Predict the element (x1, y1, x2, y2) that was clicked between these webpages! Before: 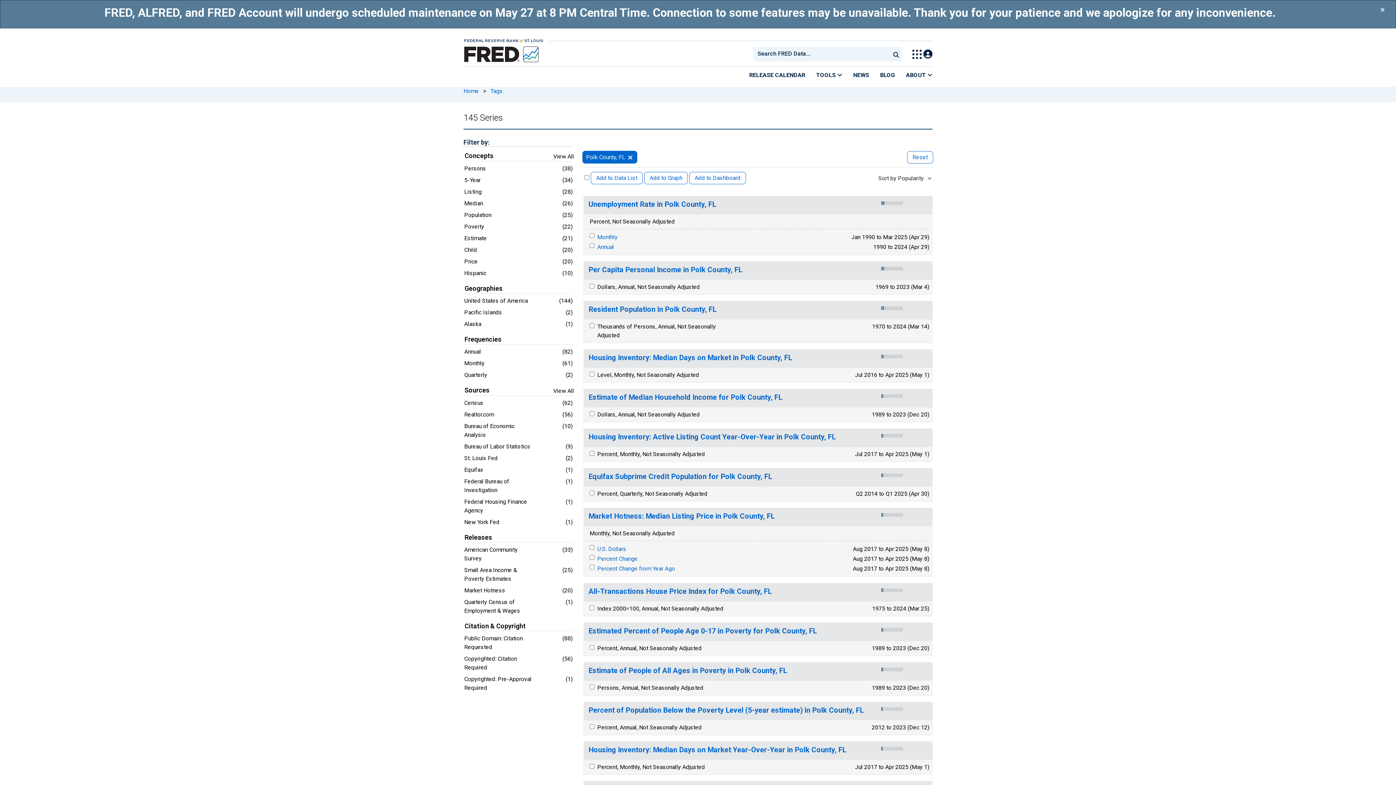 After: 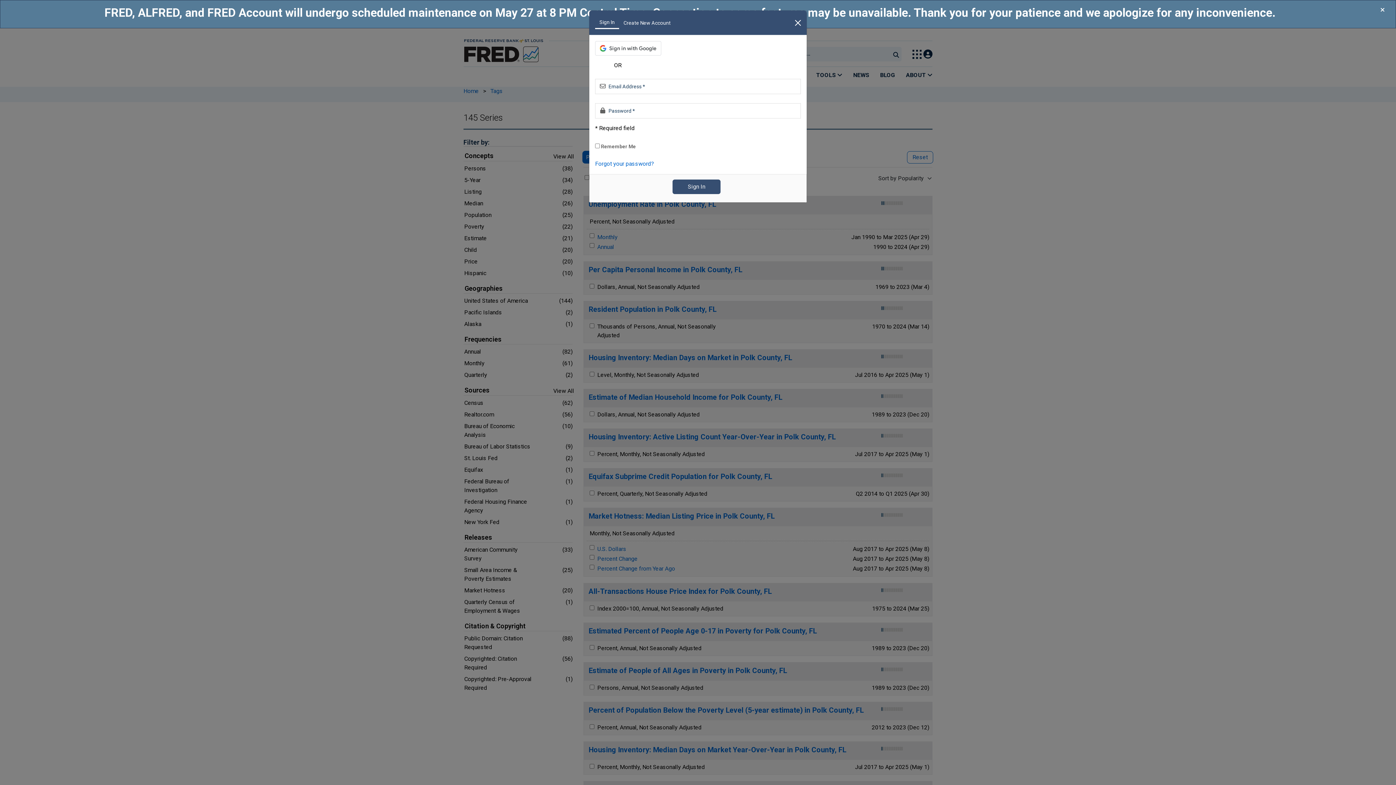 Action: bbox: (689, 171, 746, 184) label: Add to Dashboard